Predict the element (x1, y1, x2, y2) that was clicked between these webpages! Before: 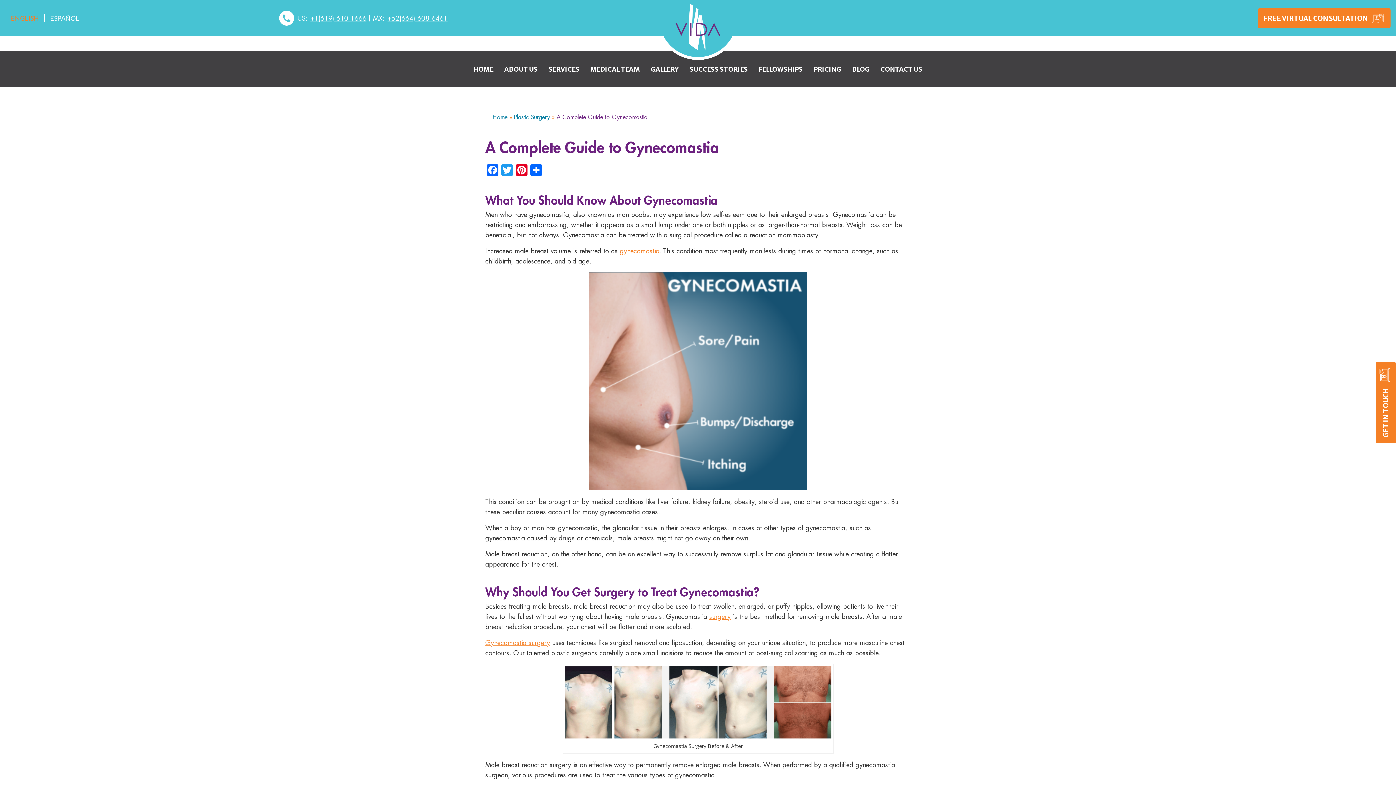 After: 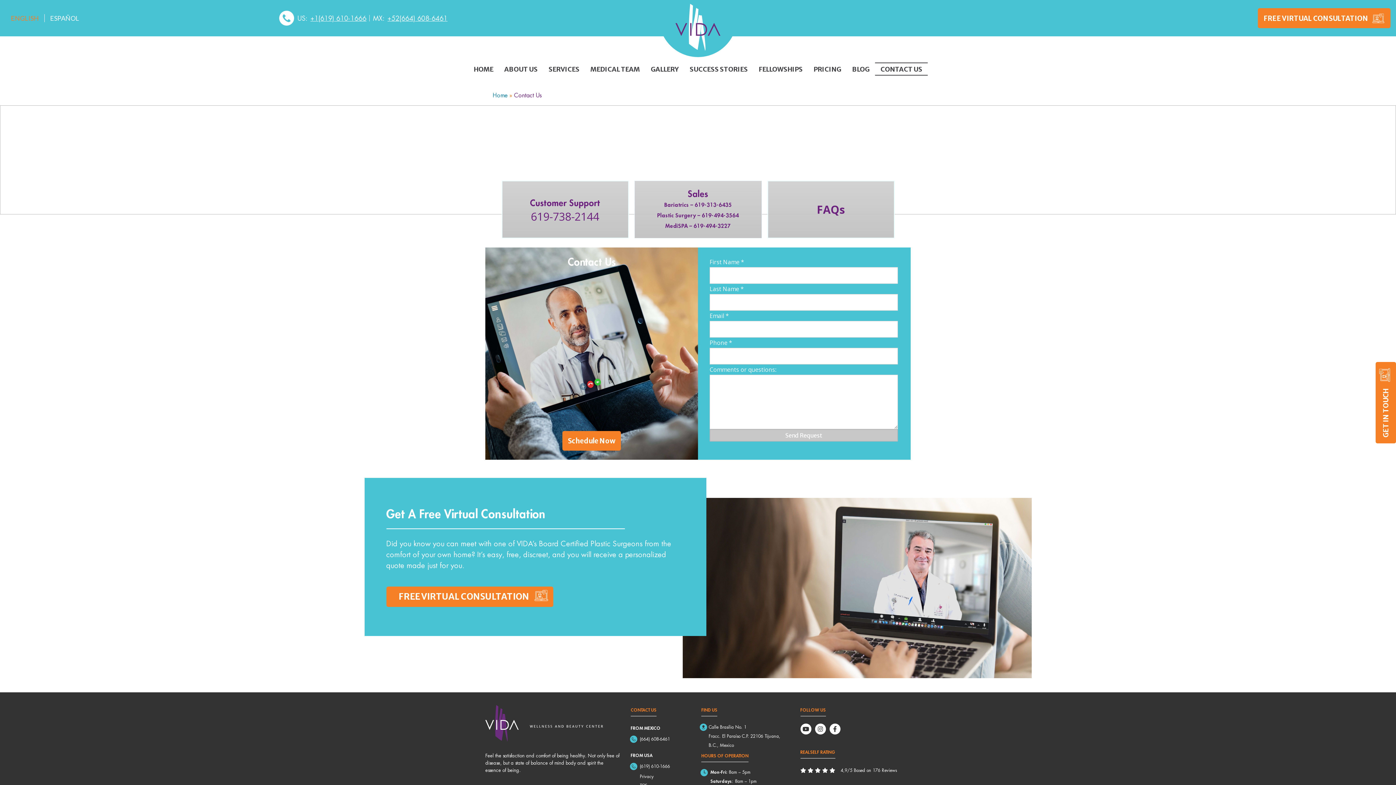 Action: bbox: (875, 62, 928, 75) label: CONTACT US